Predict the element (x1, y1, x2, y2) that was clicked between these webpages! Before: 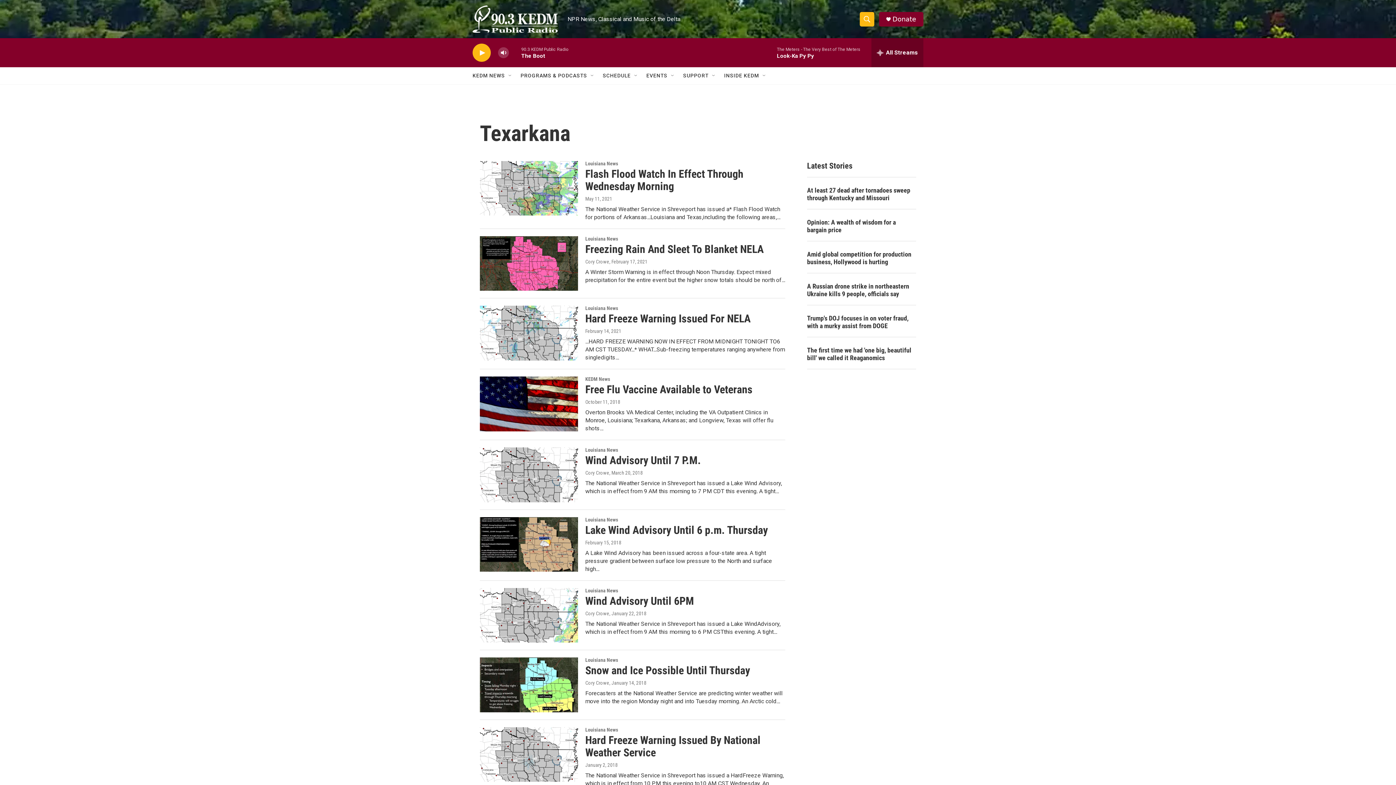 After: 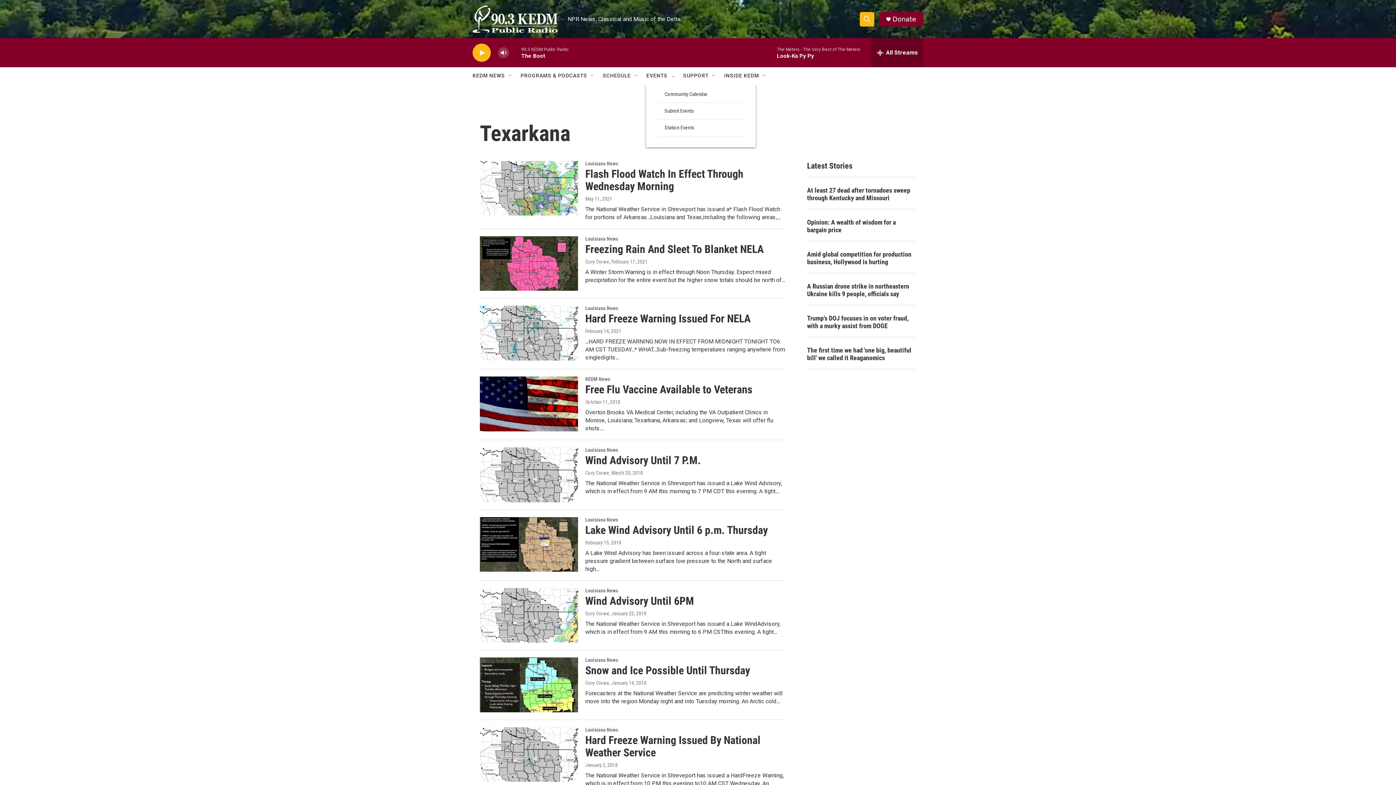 Action: bbox: (670, 72, 676, 78) label: Open Sub Navigation